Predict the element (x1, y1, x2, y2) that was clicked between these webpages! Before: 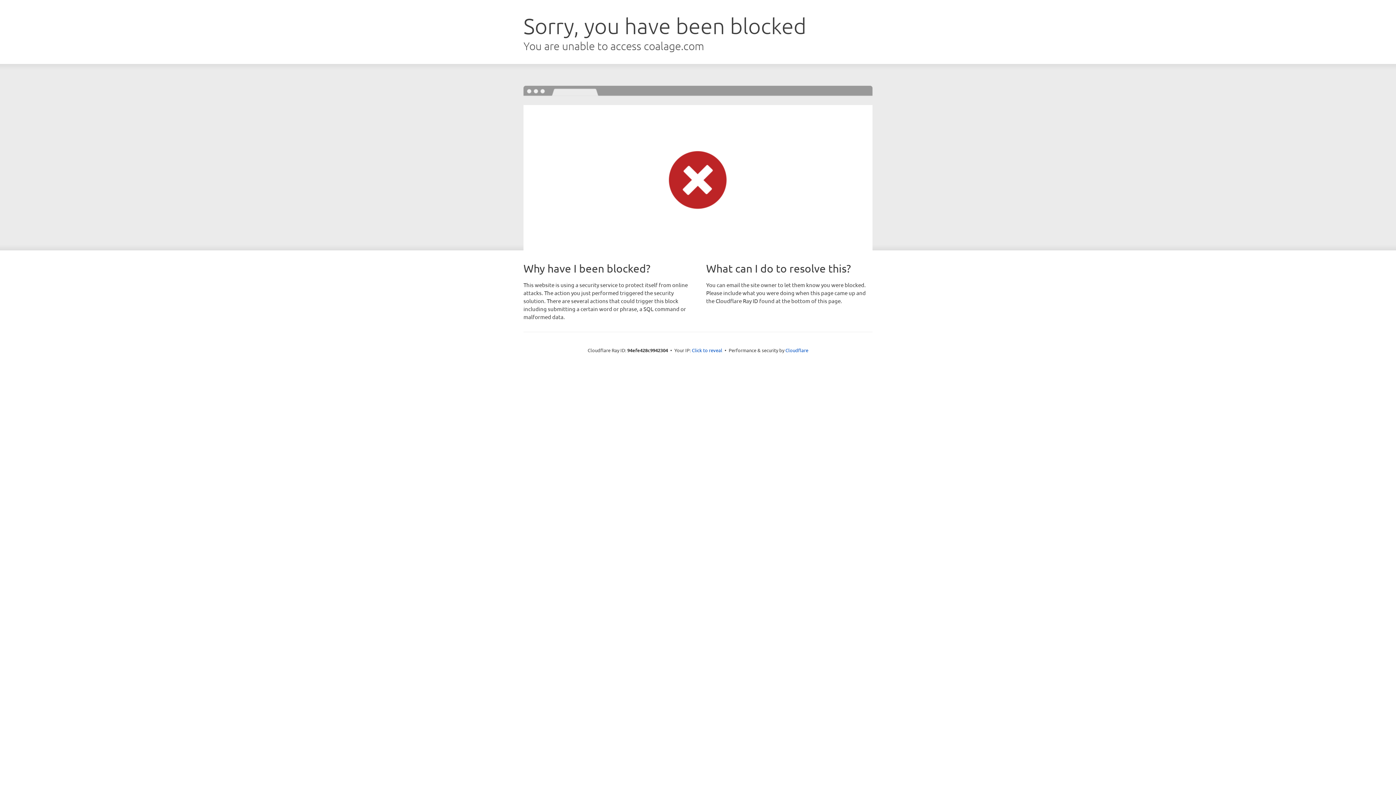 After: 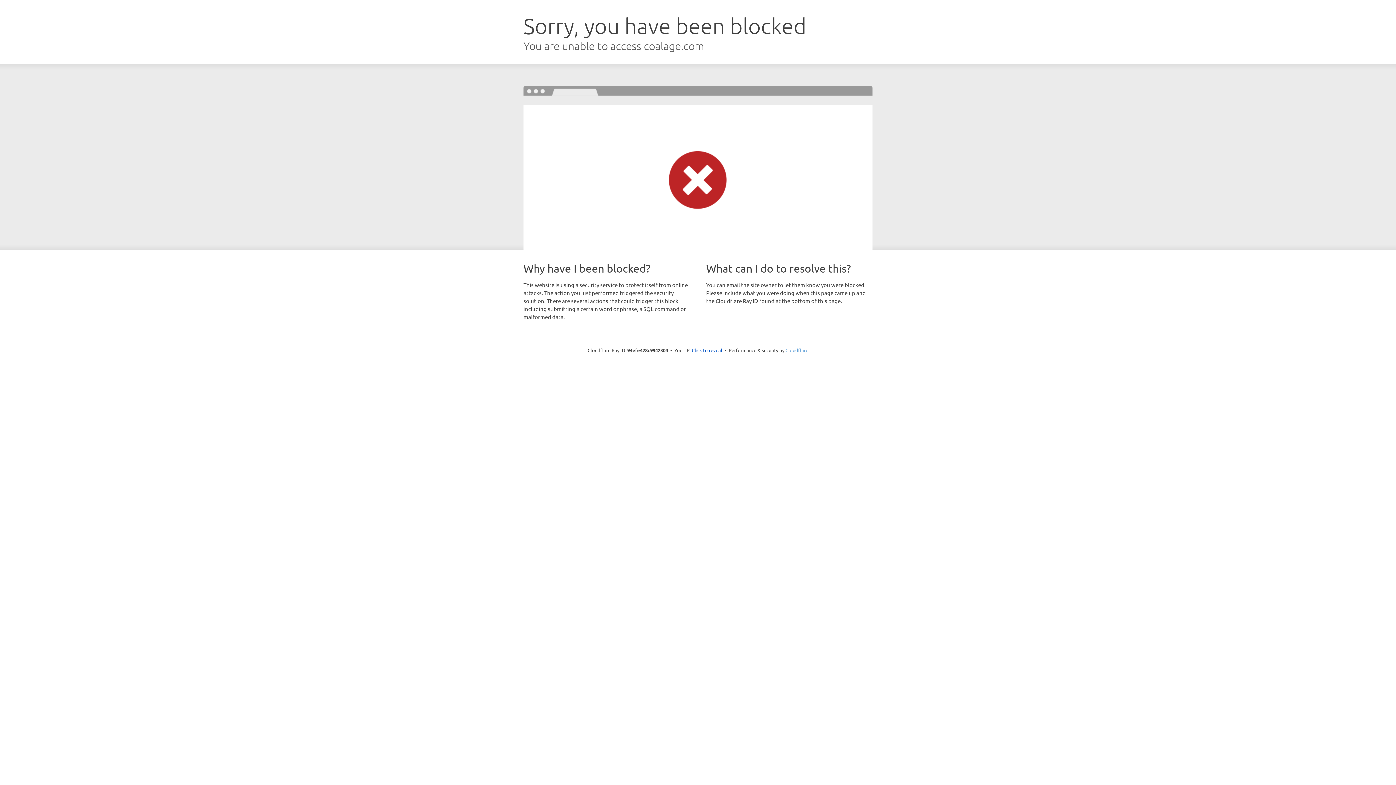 Action: bbox: (785, 347, 808, 353) label: Cloudflare